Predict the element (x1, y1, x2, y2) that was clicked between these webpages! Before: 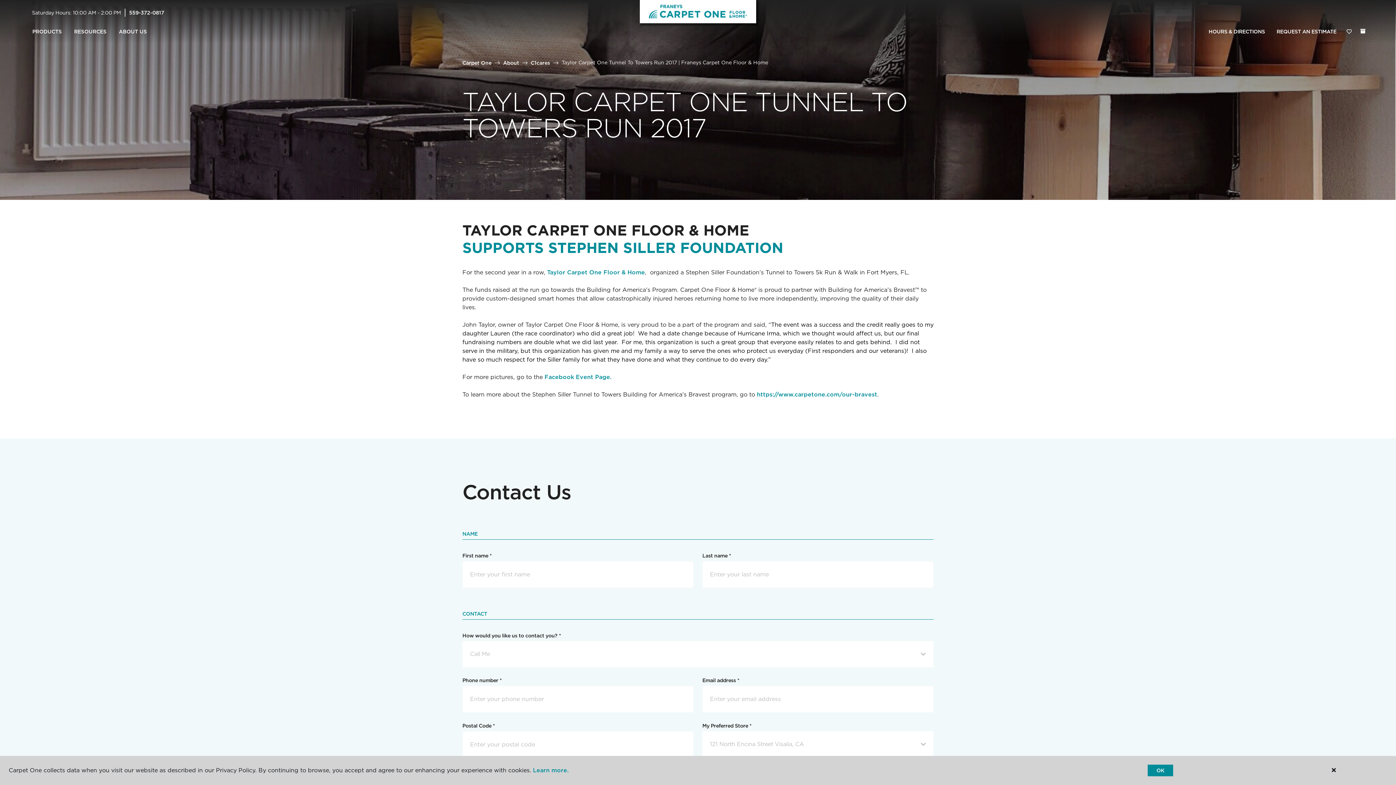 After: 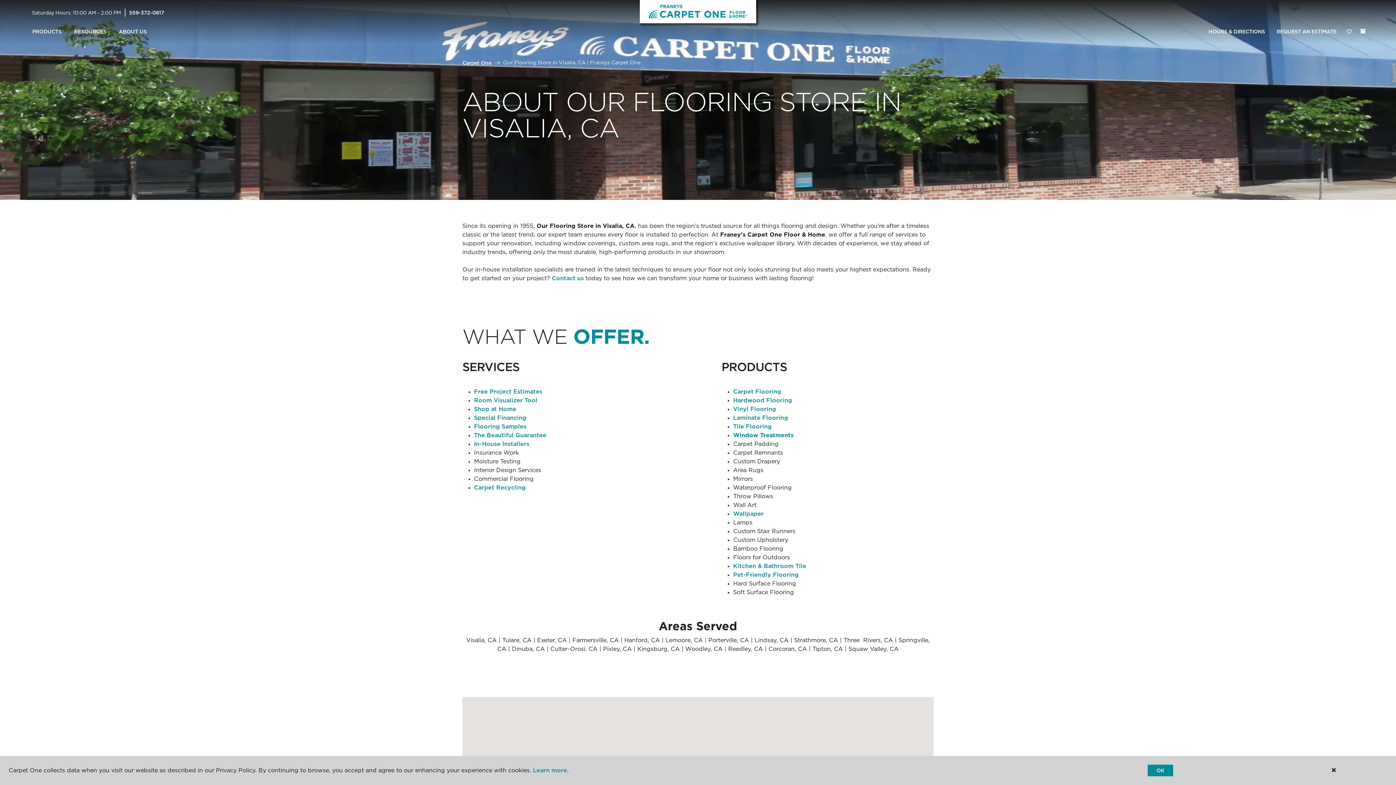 Action: bbox: (503, 59, 519, 65) label: About